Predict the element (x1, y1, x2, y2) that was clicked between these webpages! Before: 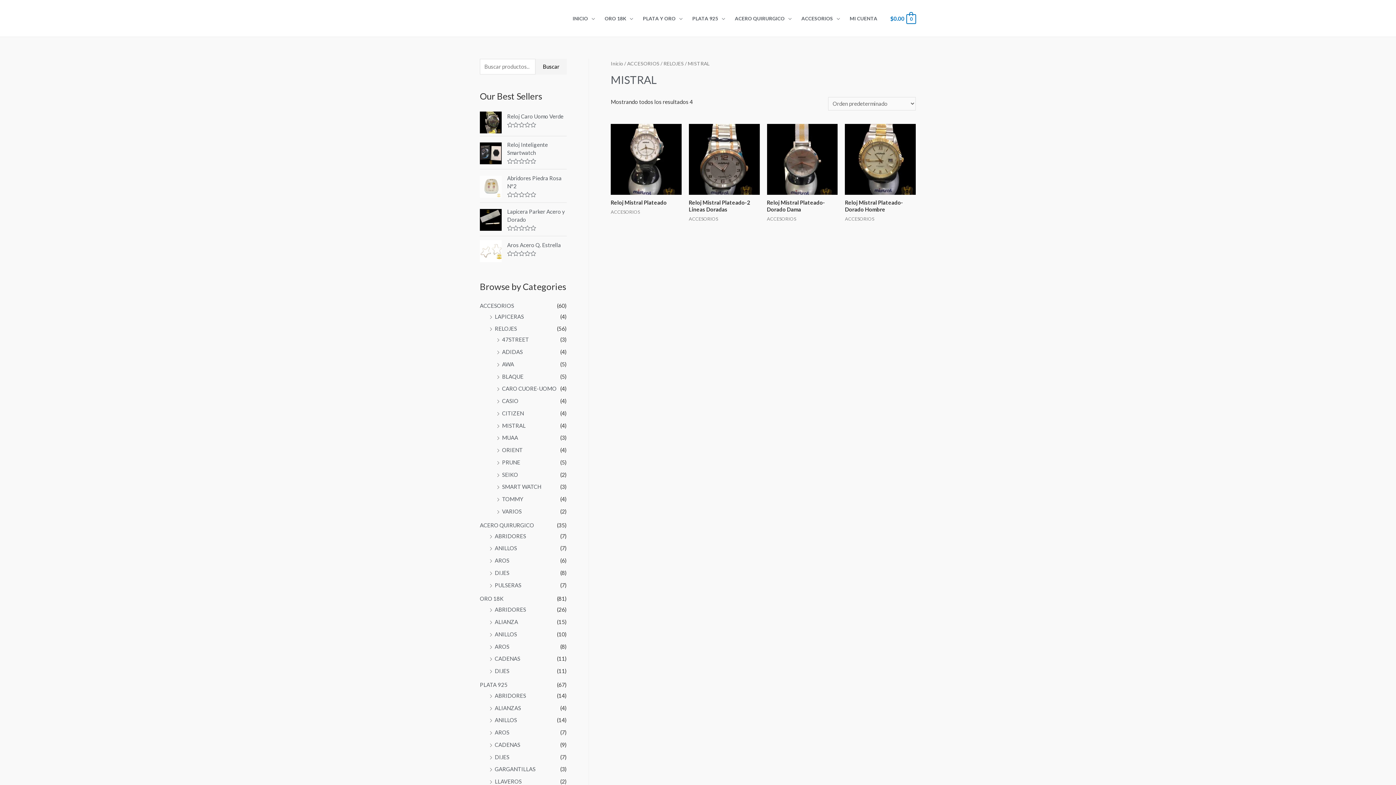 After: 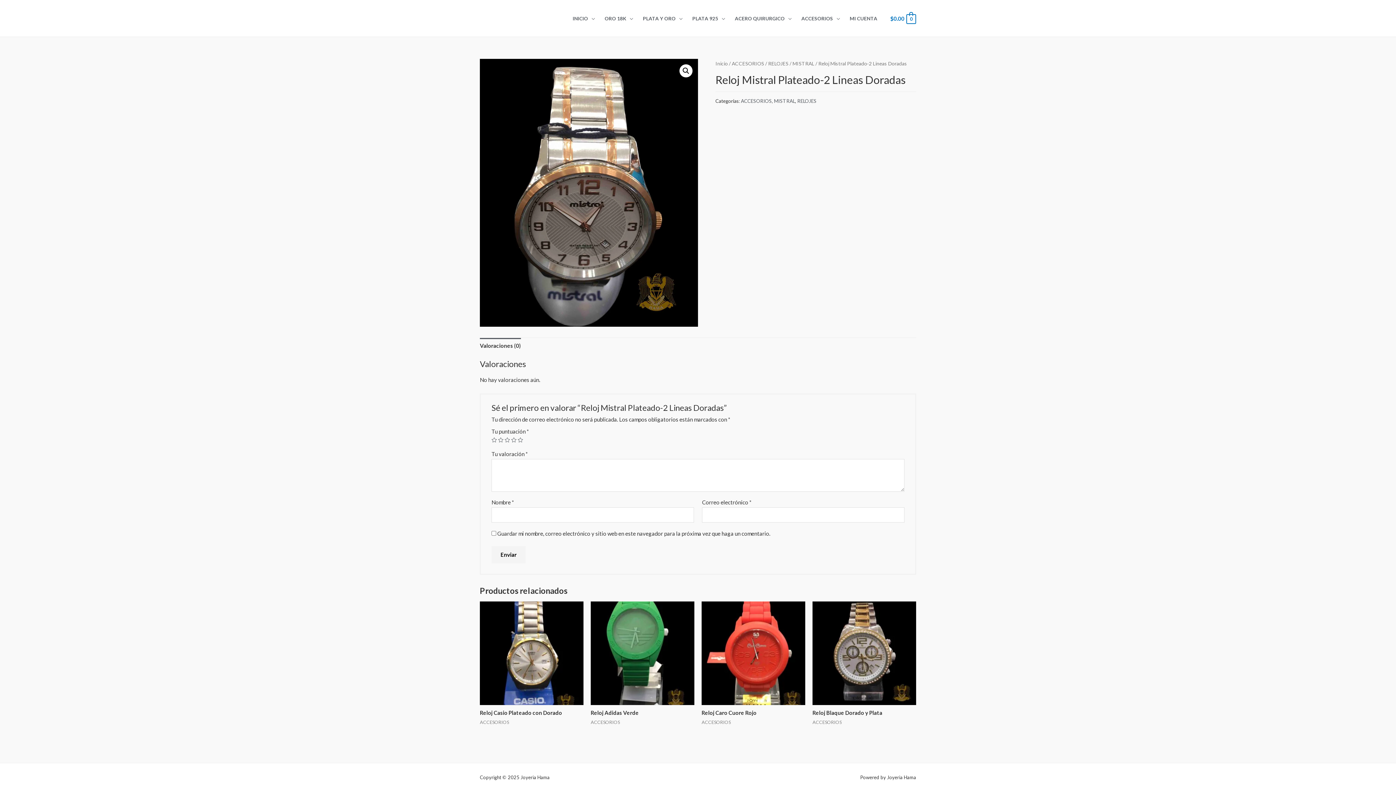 Action: bbox: (689, 199, 759, 213) label: Reloj Mistral Plateado-2 Lineas Doradas